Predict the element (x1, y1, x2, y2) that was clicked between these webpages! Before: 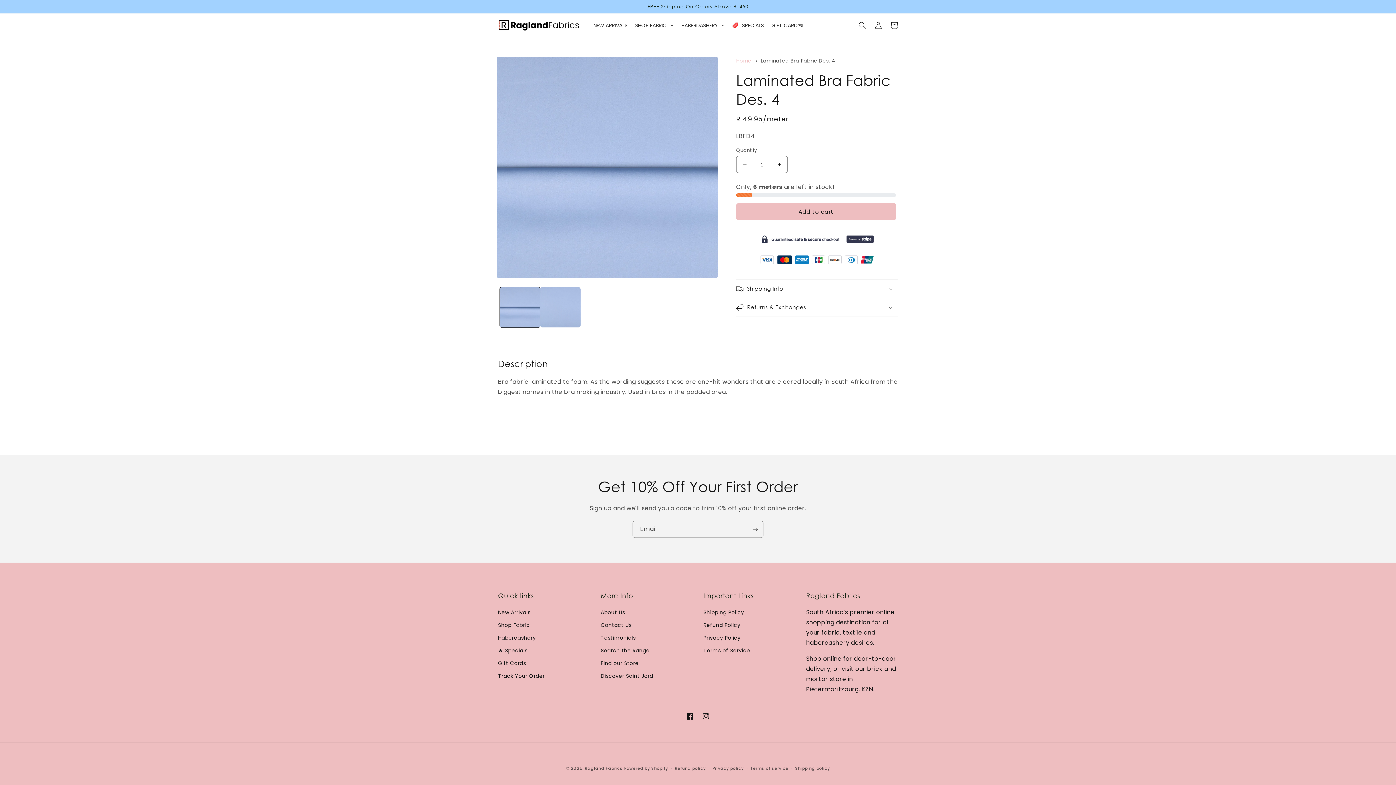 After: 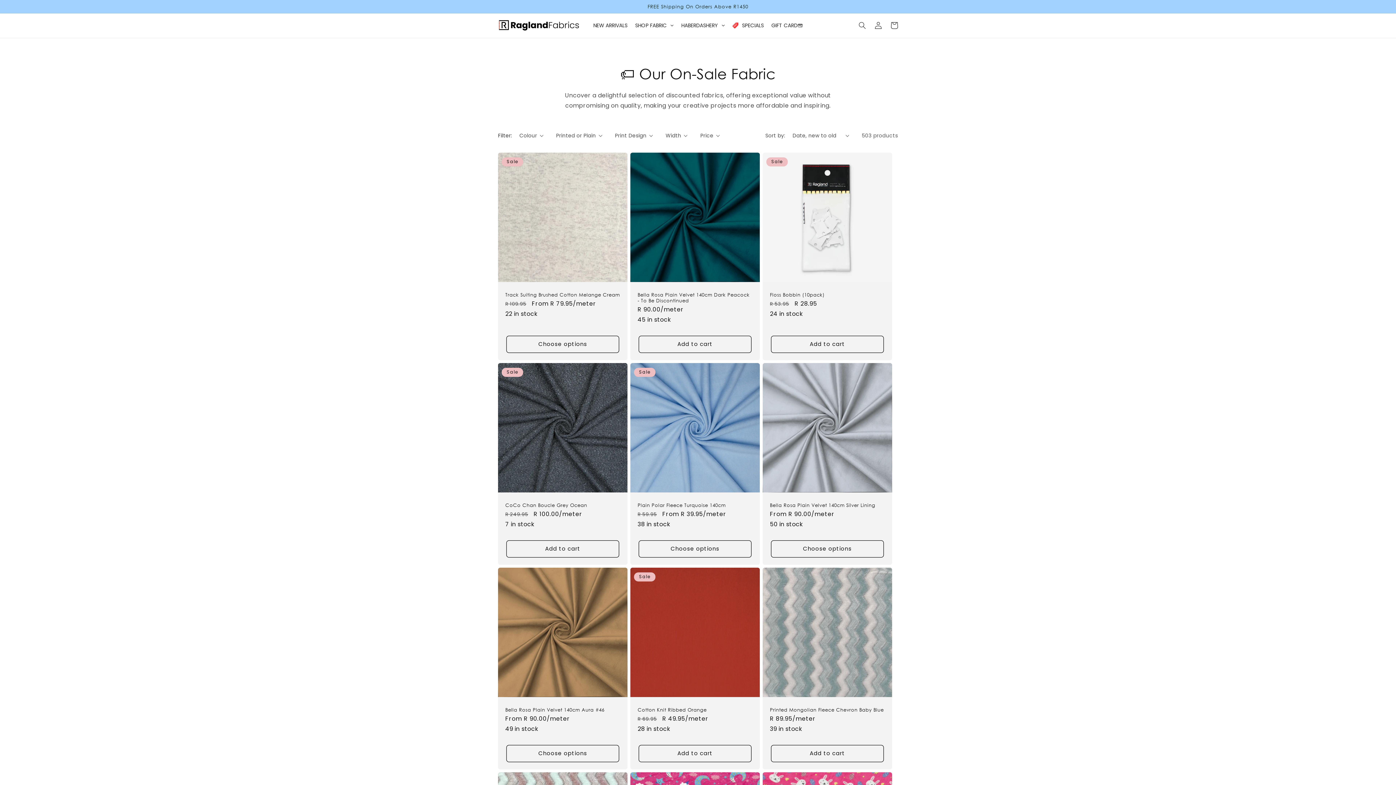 Action: label: 🔥 Specials bbox: (498, 644, 527, 657)